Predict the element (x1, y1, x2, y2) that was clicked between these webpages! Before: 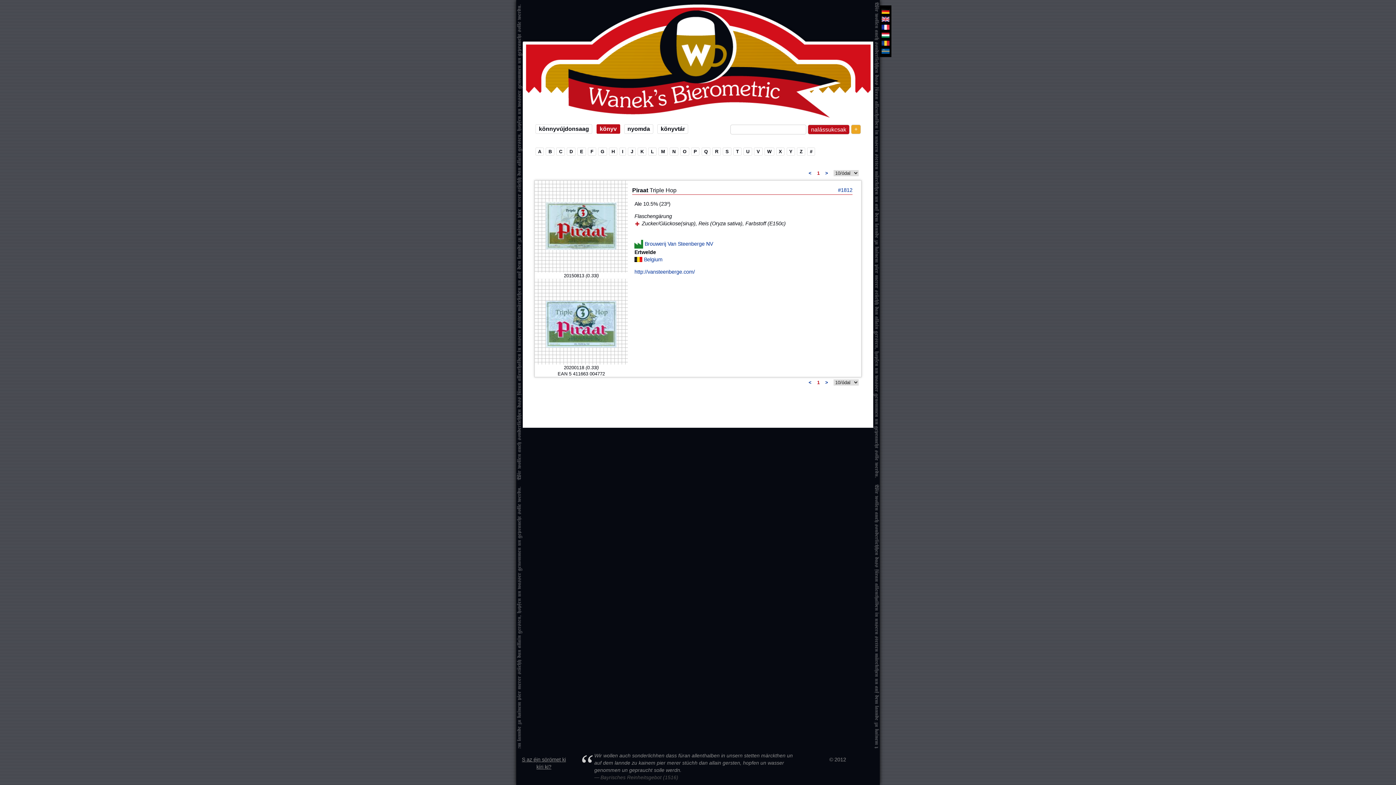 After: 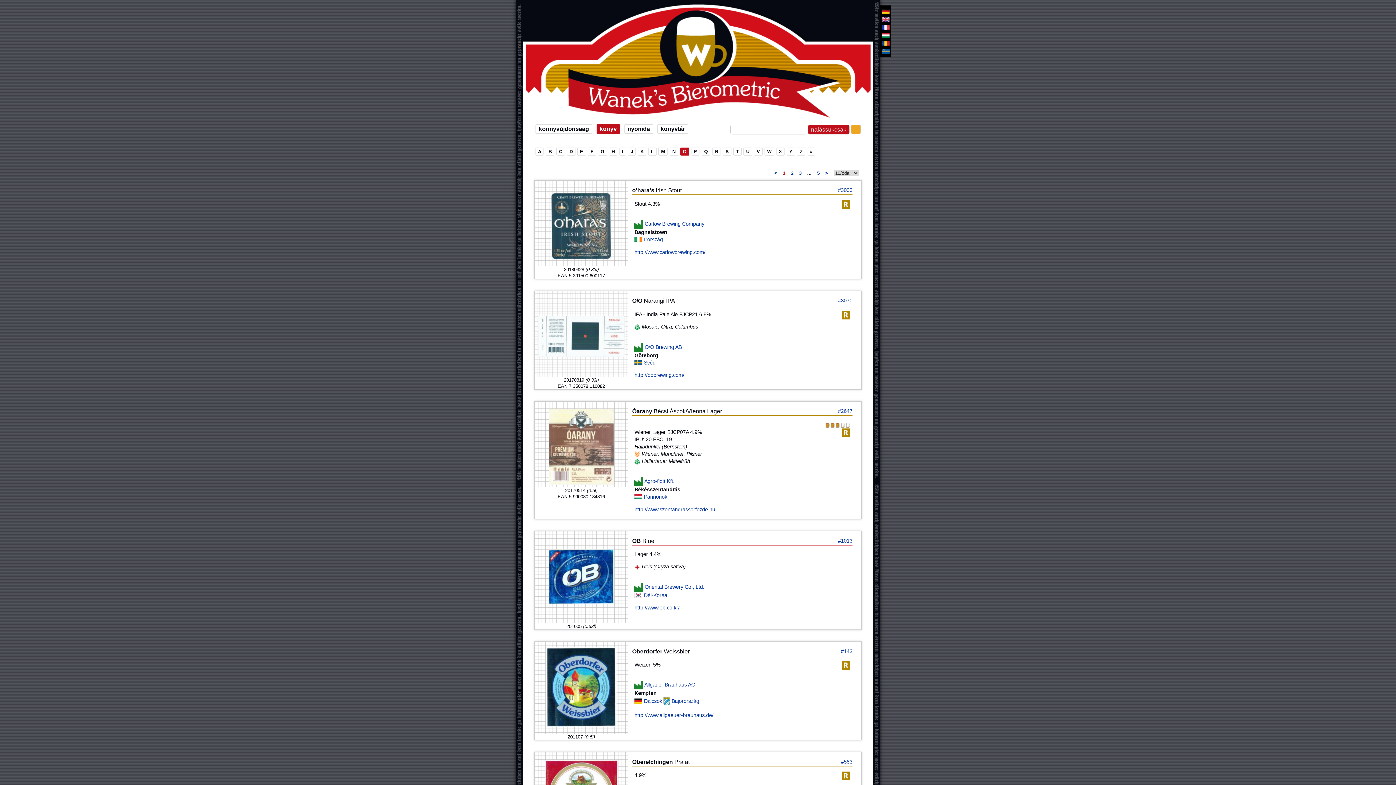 Action: label: O bbox: (680, 147, 689, 155)